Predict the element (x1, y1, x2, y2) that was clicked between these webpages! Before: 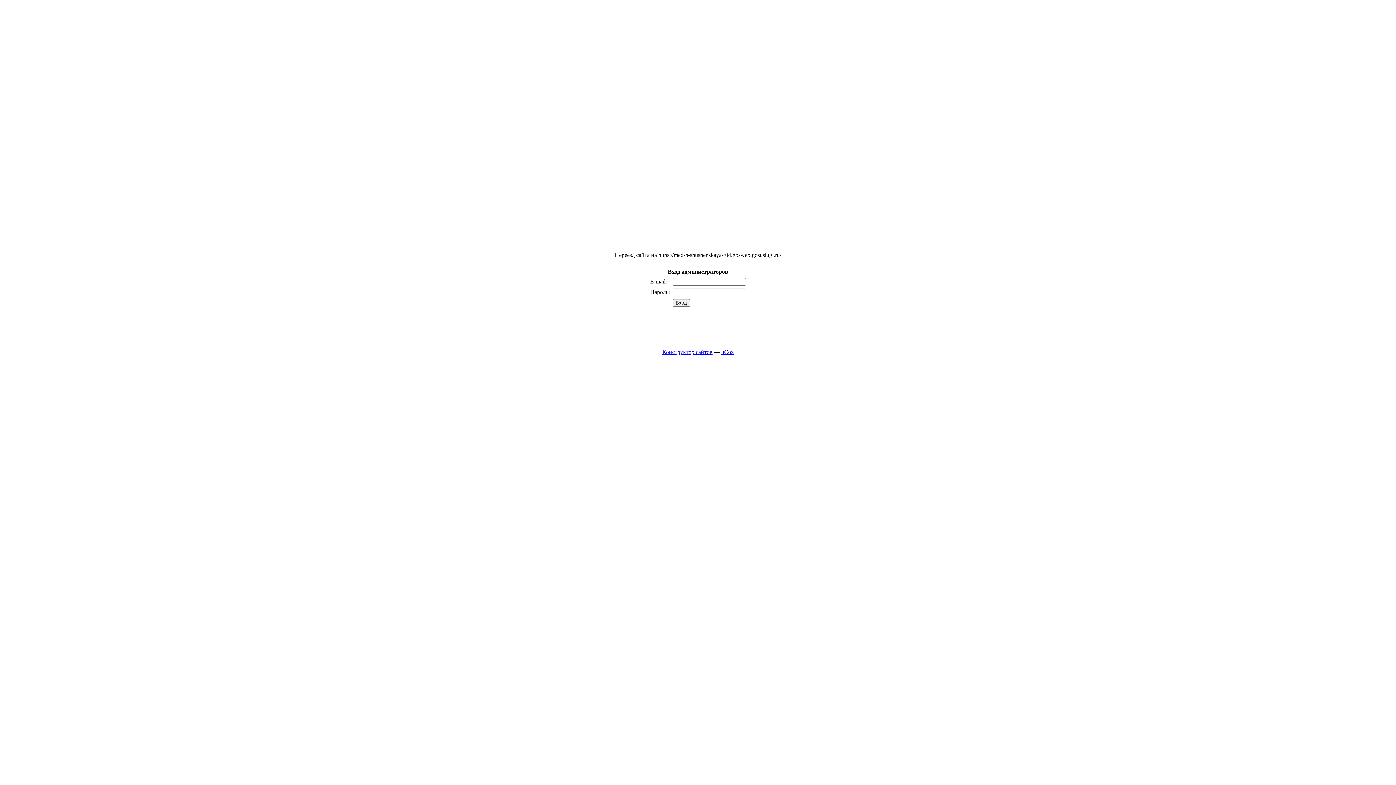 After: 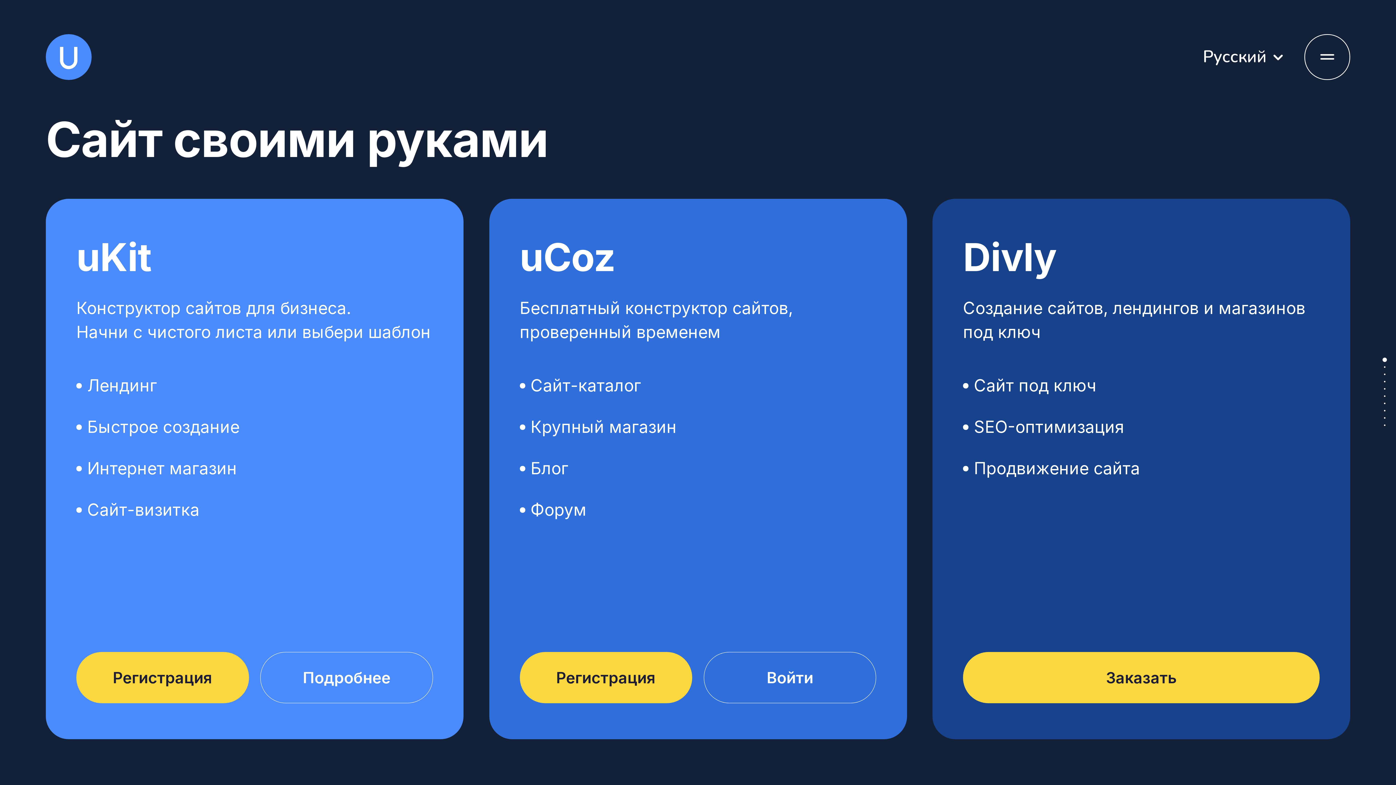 Action: bbox: (662, 349, 712, 355) label: Конструктор сайтов